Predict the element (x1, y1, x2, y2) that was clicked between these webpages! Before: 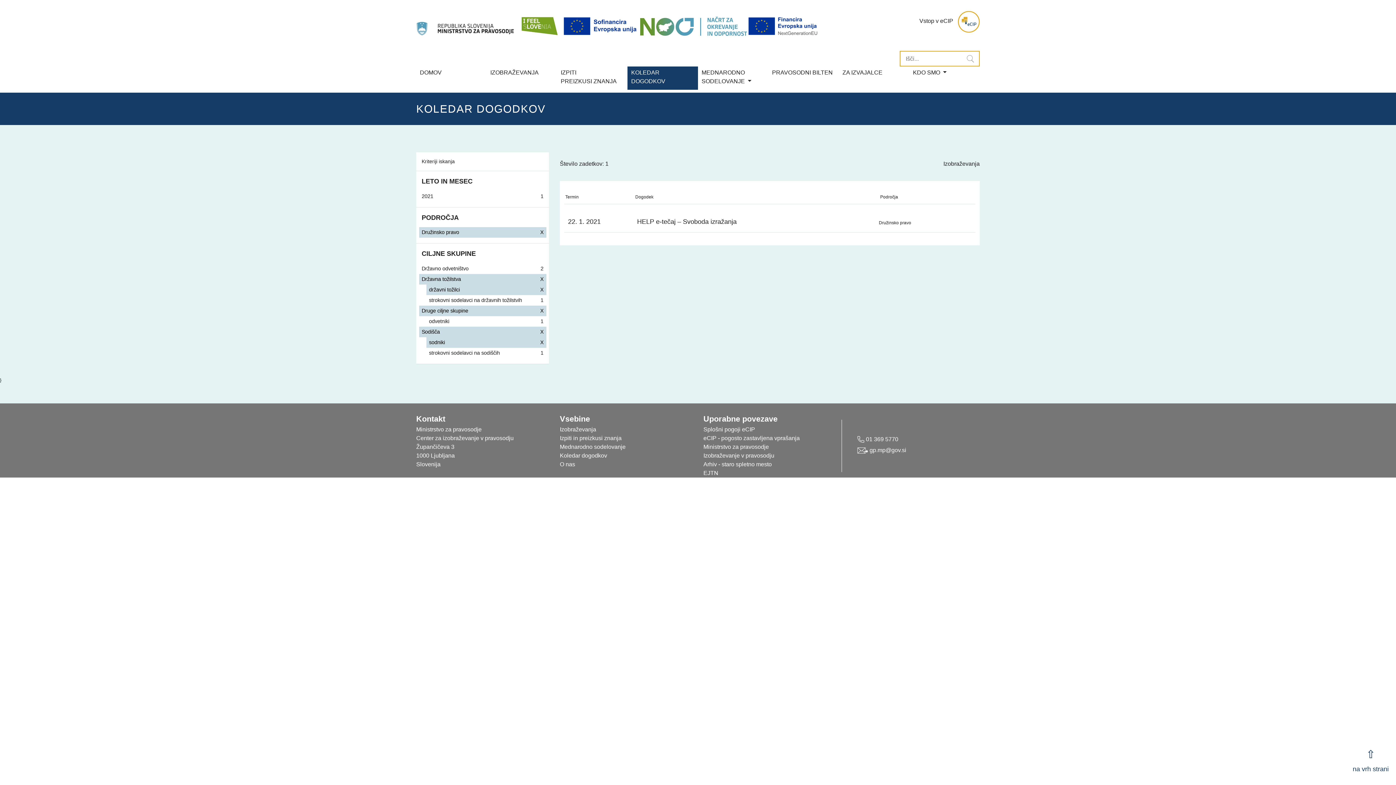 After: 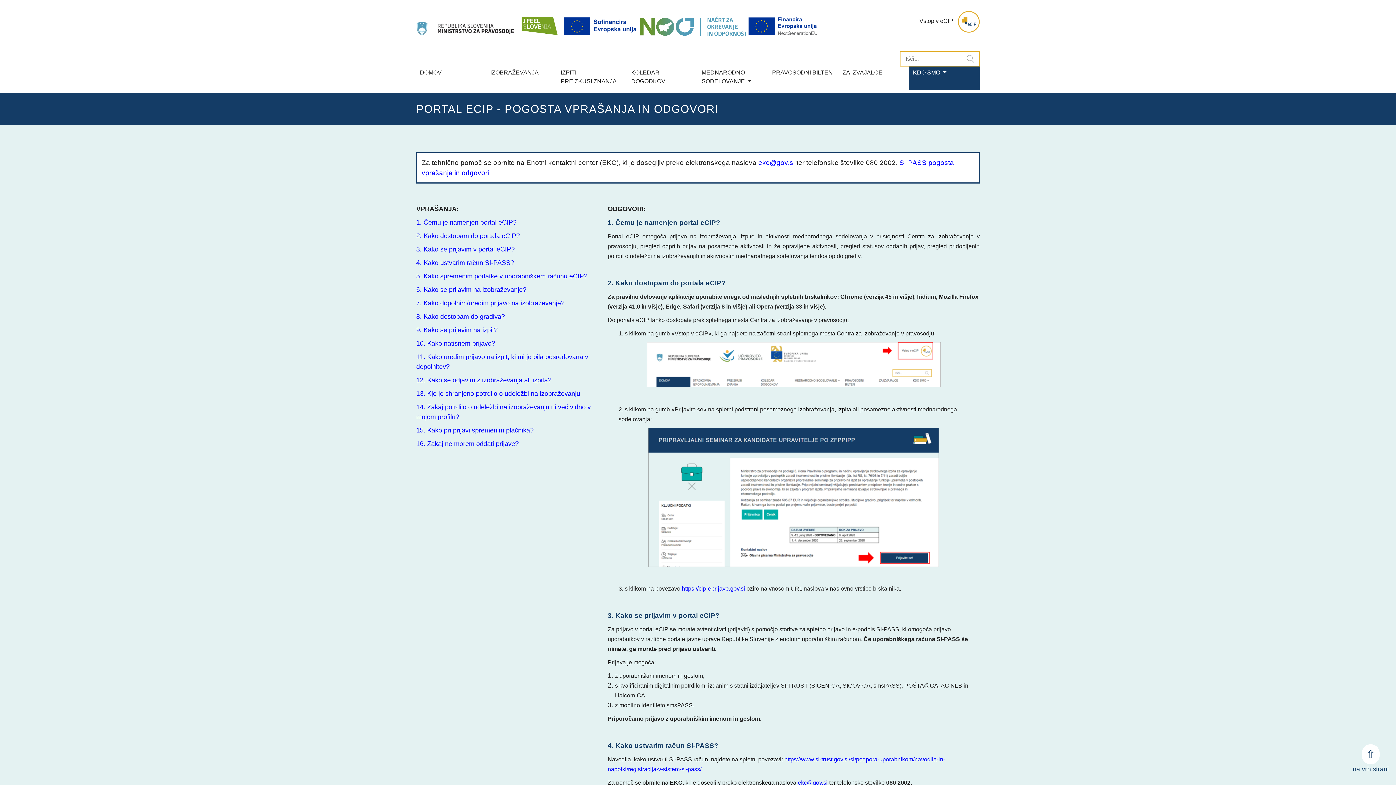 Action: label: eCIP - pogosto zastavljena vprašanja bbox: (703, 435, 800, 441)